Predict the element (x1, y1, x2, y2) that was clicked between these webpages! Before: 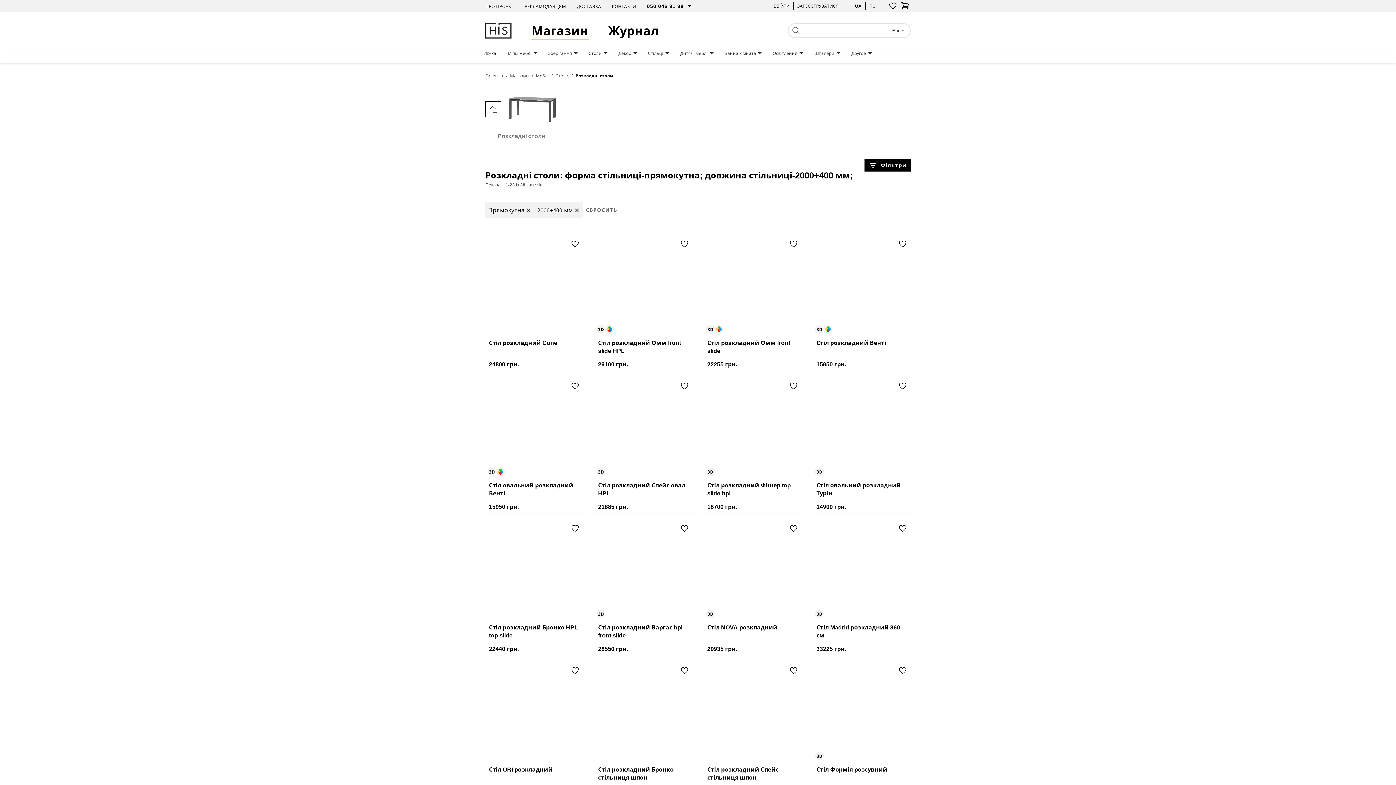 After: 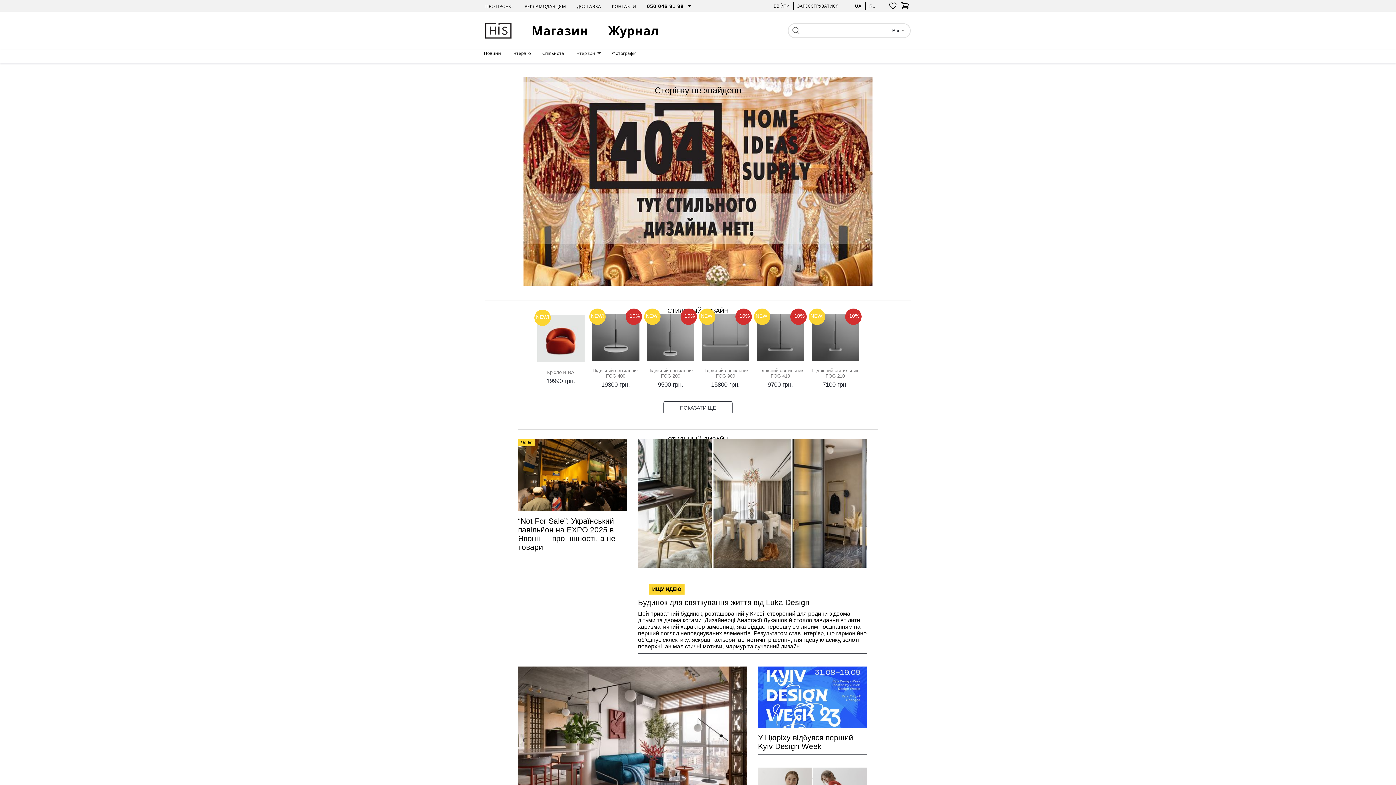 Action: bbox: (612, 3, 636, 9) label: КОНТАКТИ